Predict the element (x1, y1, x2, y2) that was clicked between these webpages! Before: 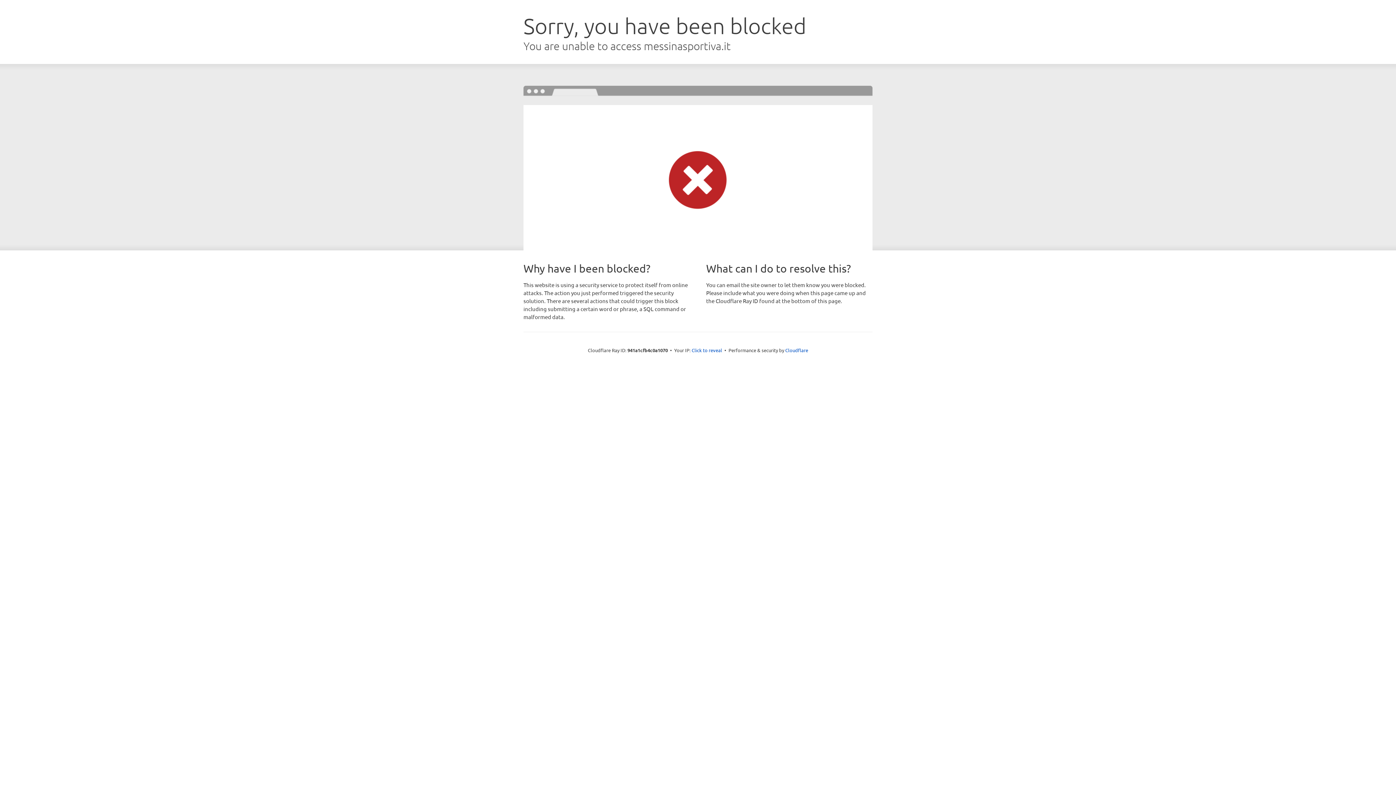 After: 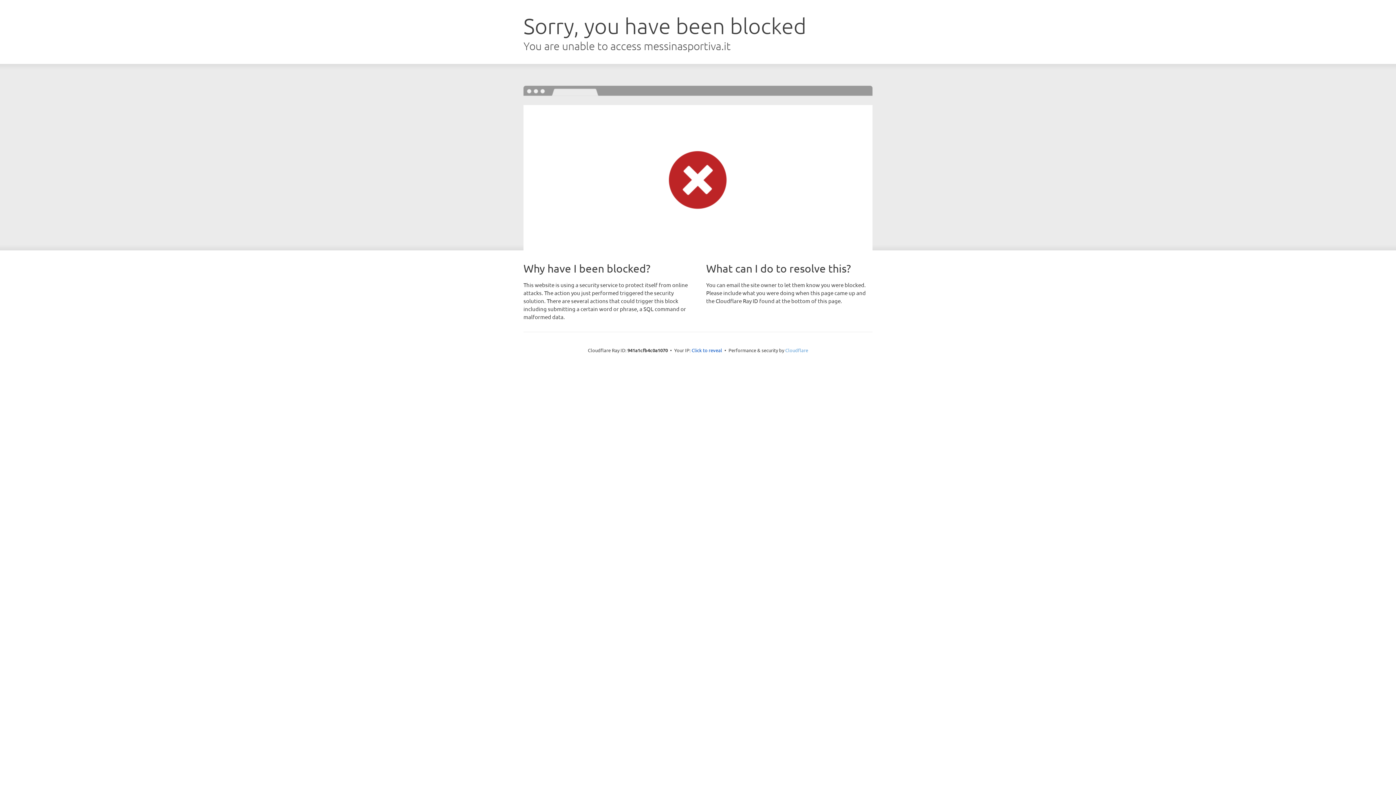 Action: label: Cloudflare bbox: (785, 347, 808, 353)